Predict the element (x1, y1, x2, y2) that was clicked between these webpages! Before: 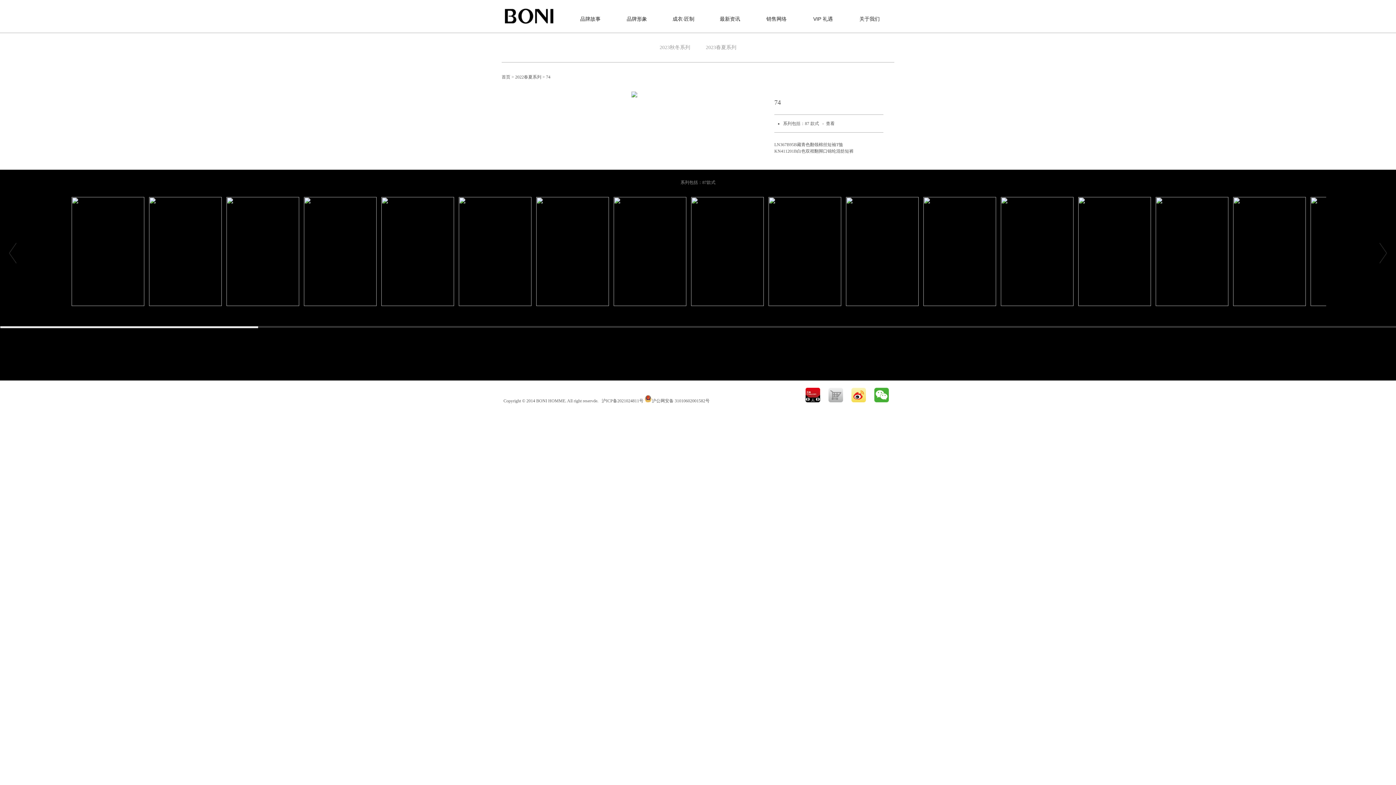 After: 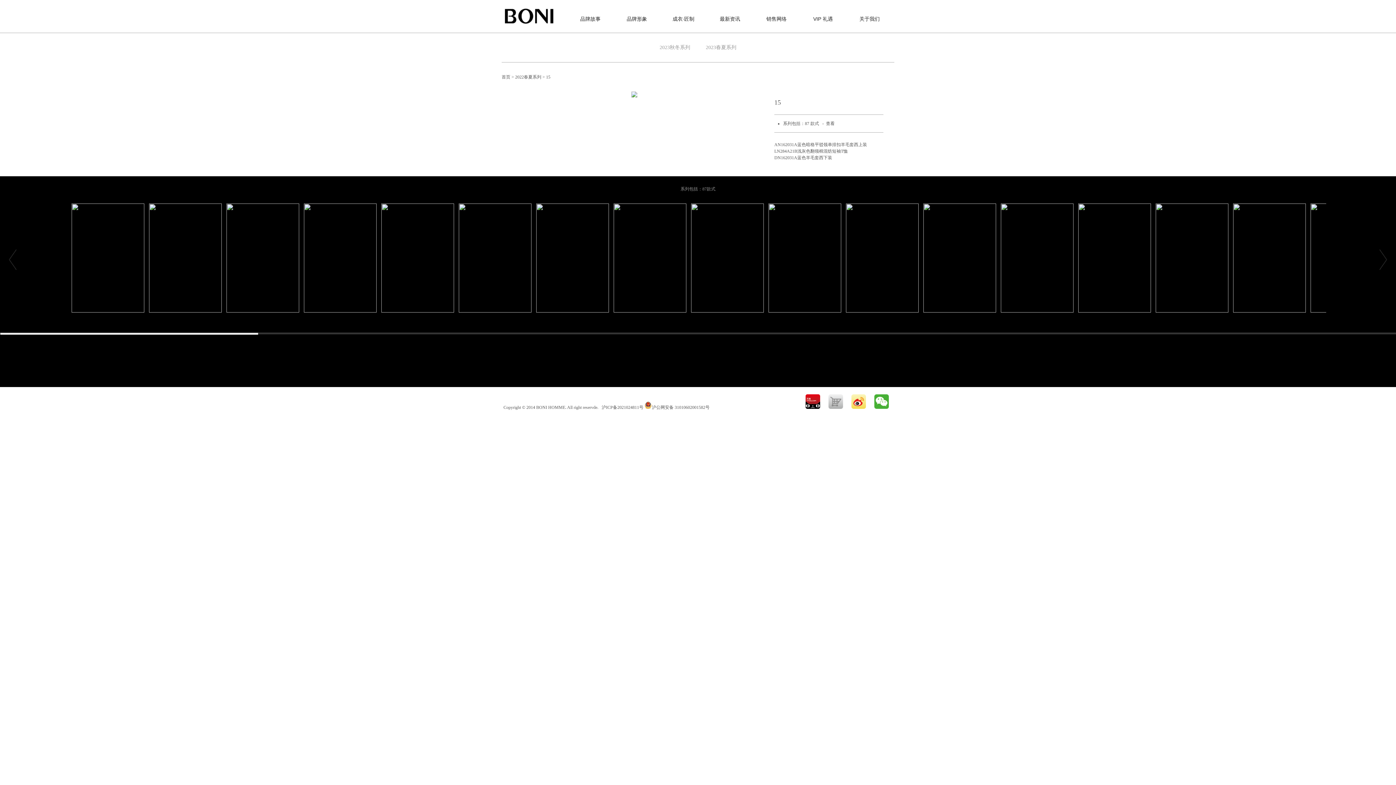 Action: bbox: (1156, 197, 1228, 306)